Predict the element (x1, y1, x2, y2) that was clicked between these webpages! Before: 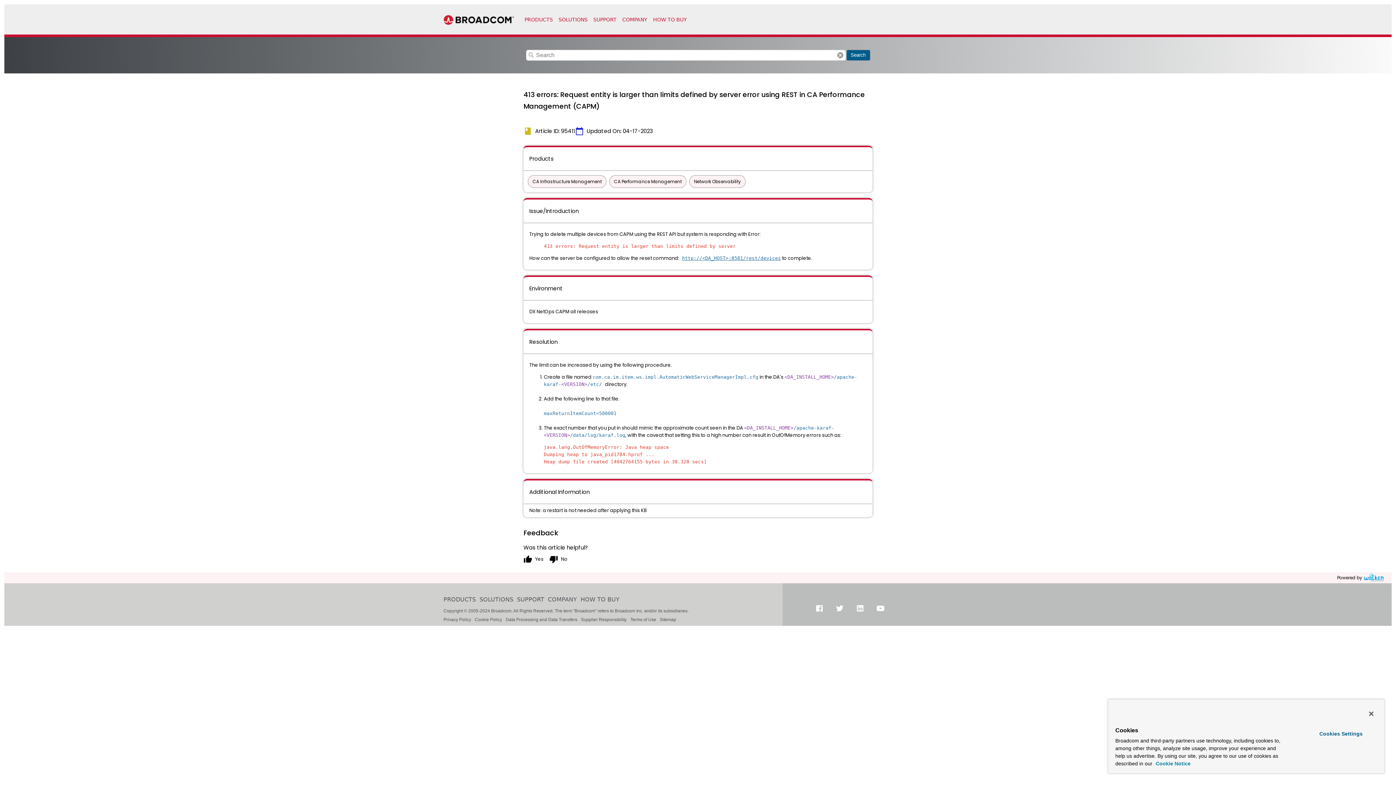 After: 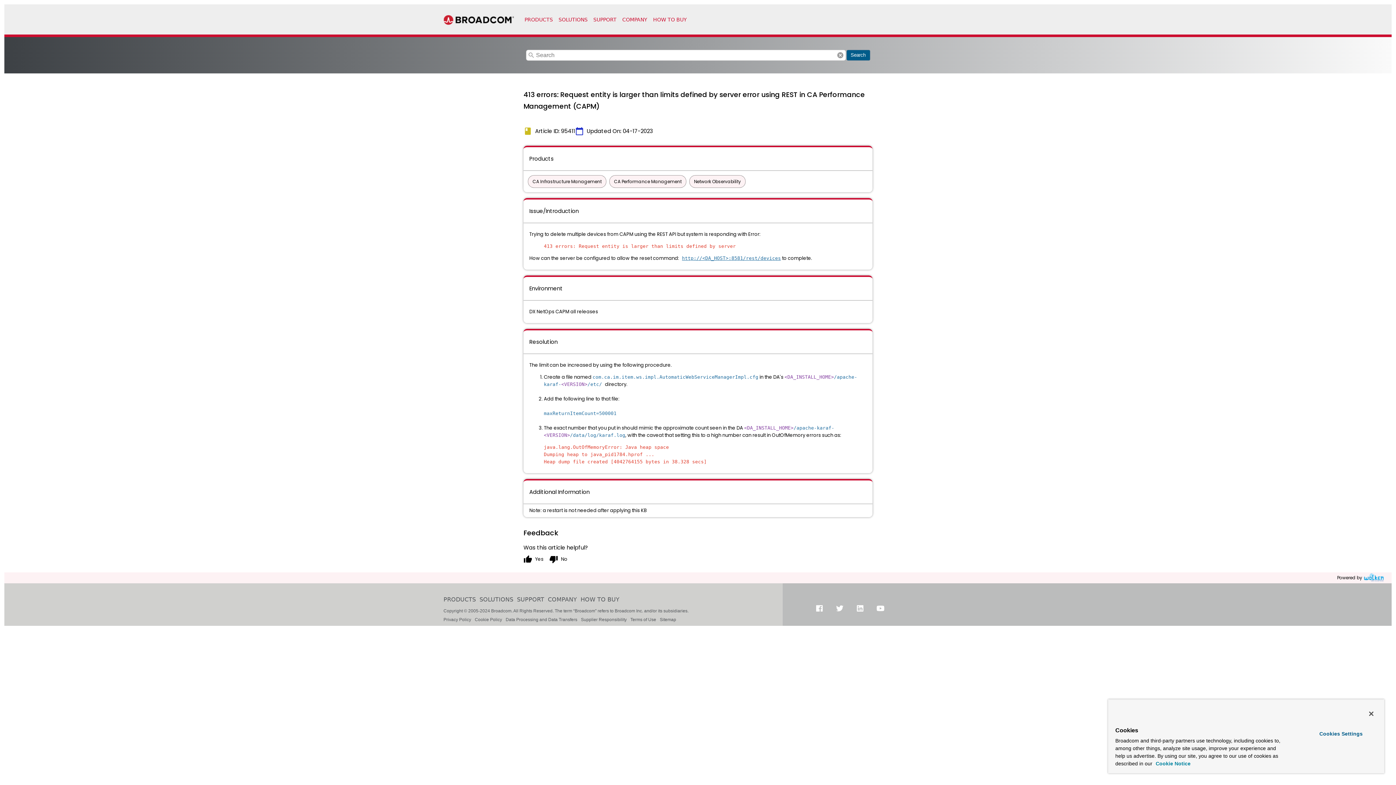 Action: bbox: (1156, 761, 1190, 766) label: More information about your privacy, opens in a new tab